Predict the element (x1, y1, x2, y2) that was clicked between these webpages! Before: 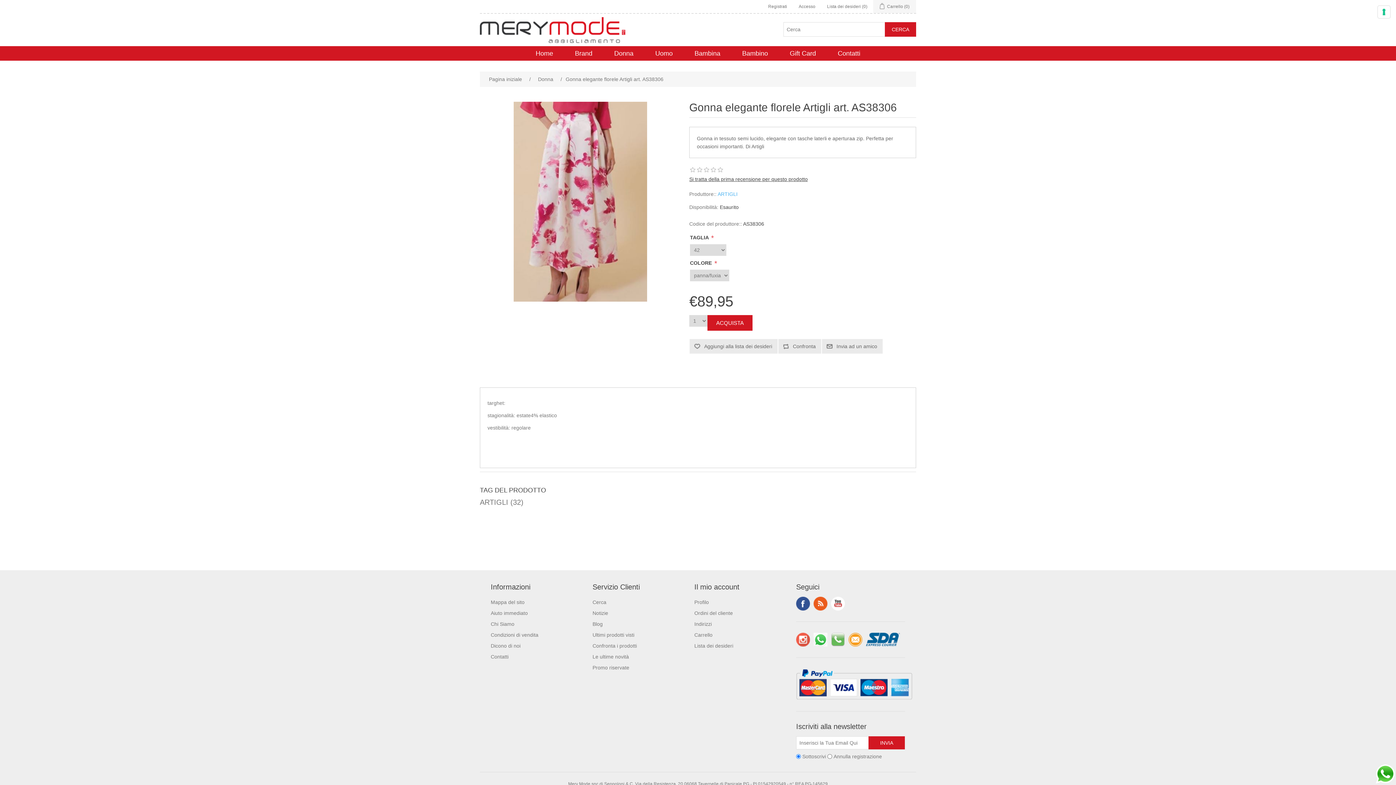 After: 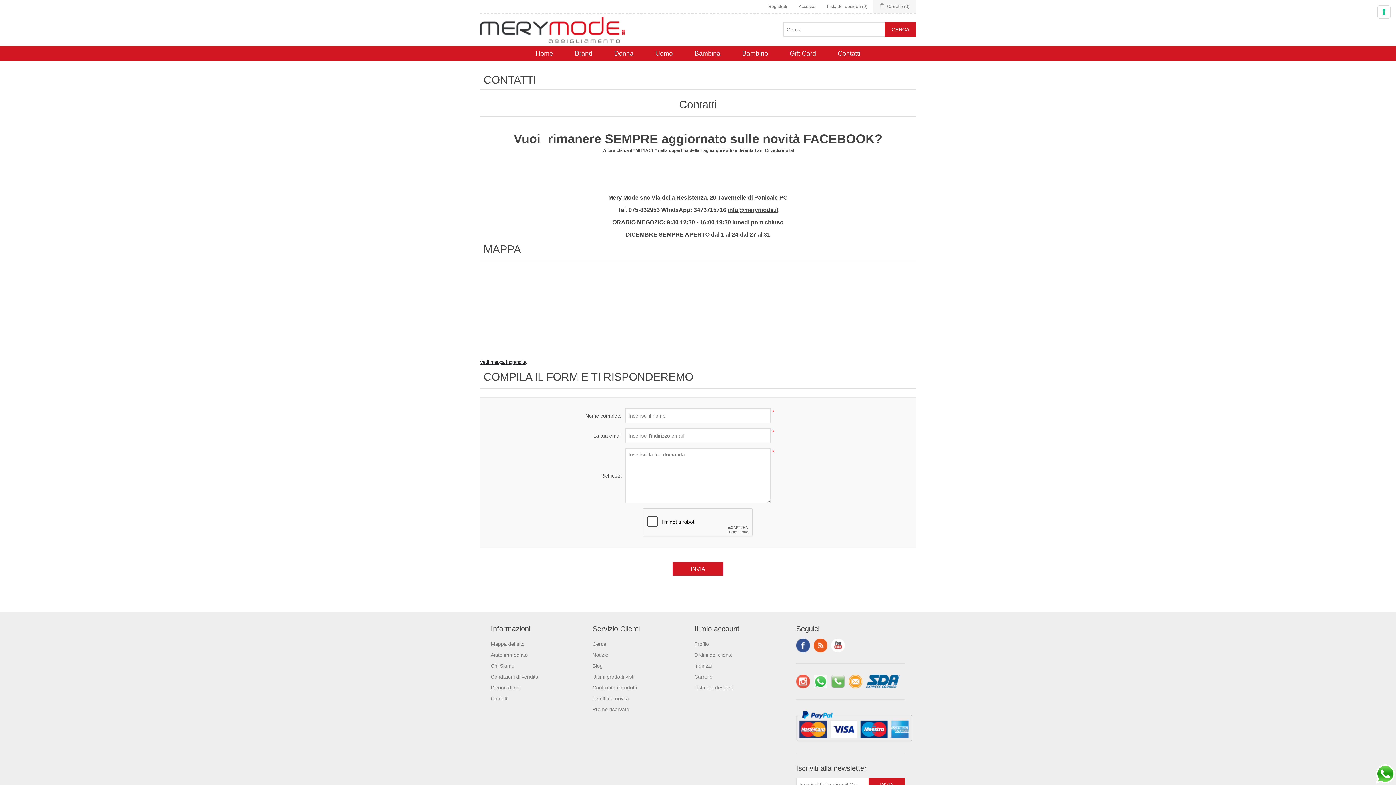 Action: label: Contatti bbox: (490, 654, 508, 659)